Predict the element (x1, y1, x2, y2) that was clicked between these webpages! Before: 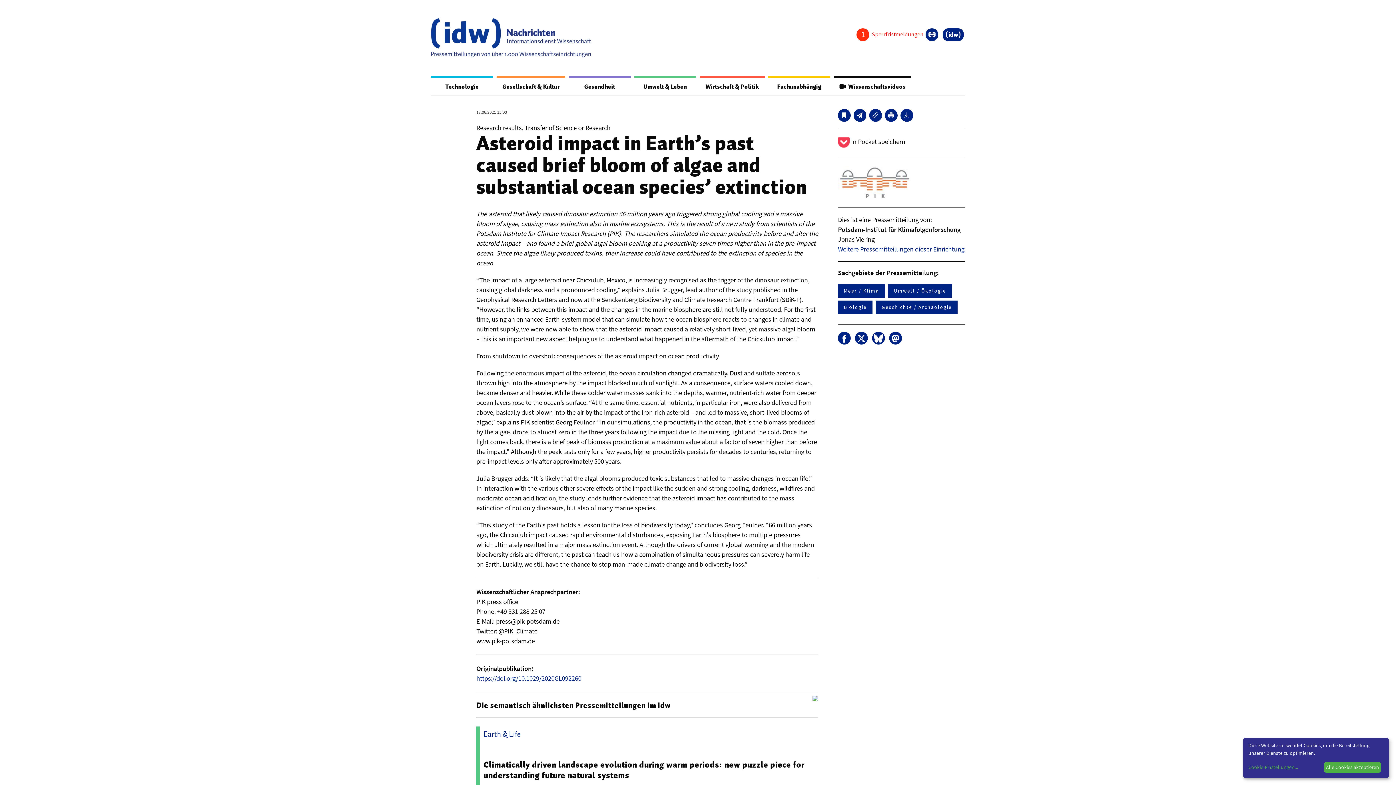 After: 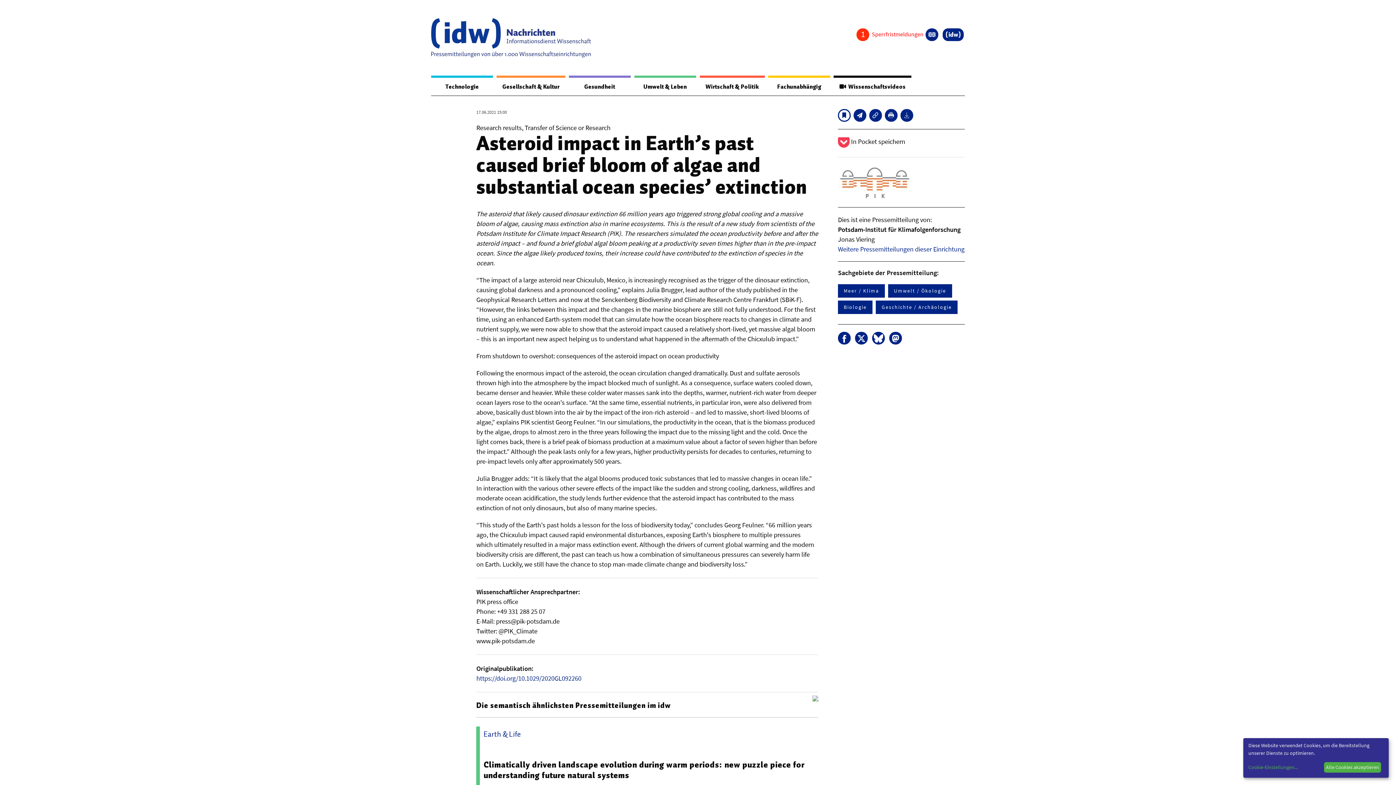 Action: bbox: (838, 109, 850, 121)